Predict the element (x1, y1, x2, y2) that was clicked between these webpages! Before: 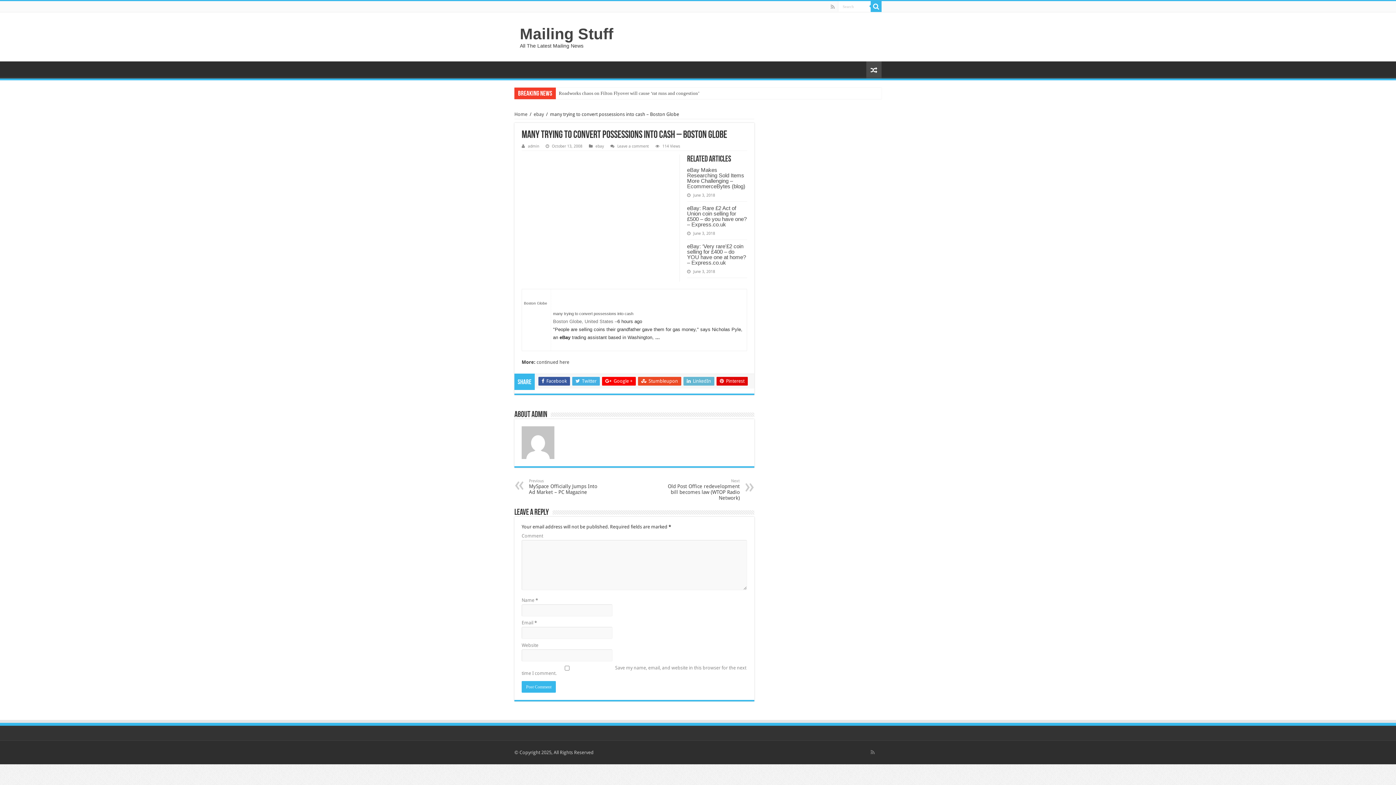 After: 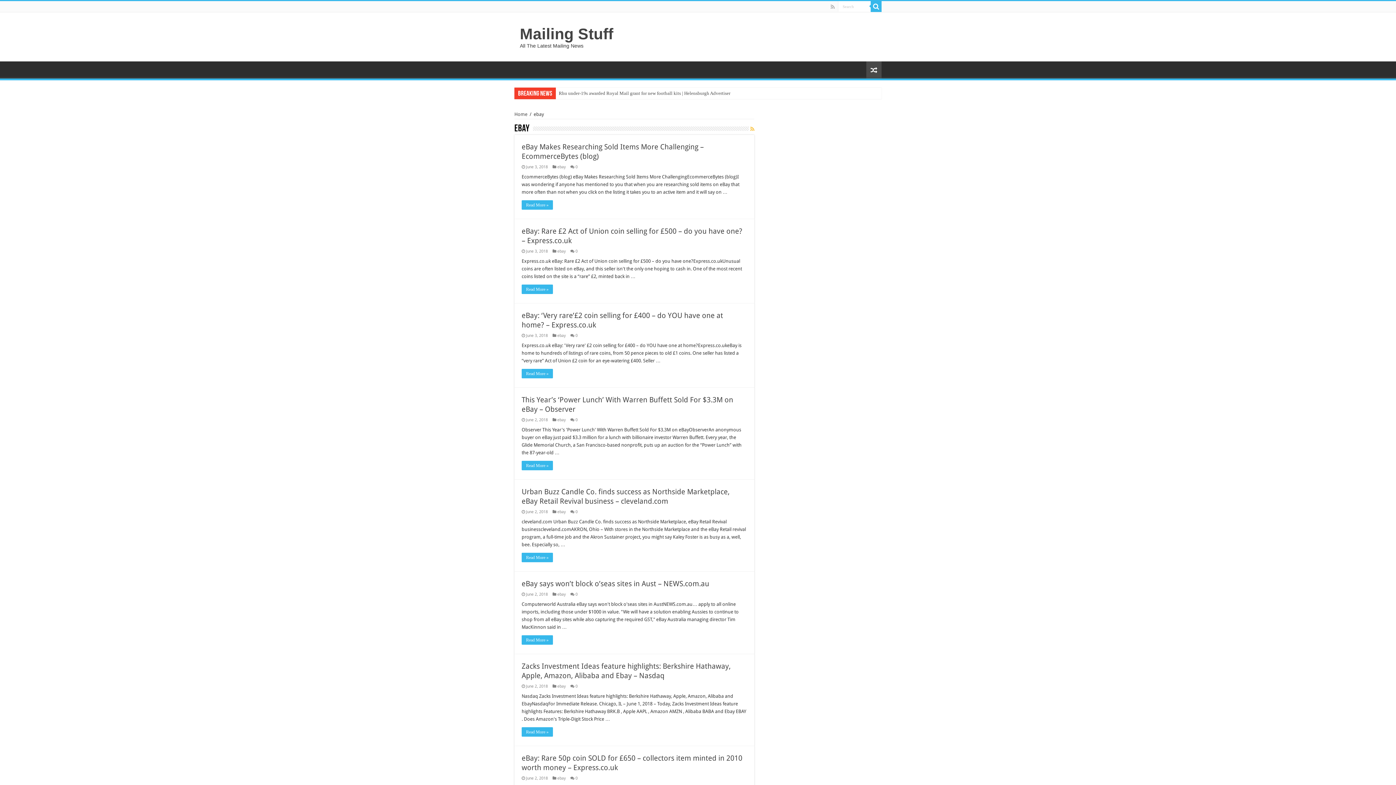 Action: bbox: (533, 111, 544, 117) label: ebay